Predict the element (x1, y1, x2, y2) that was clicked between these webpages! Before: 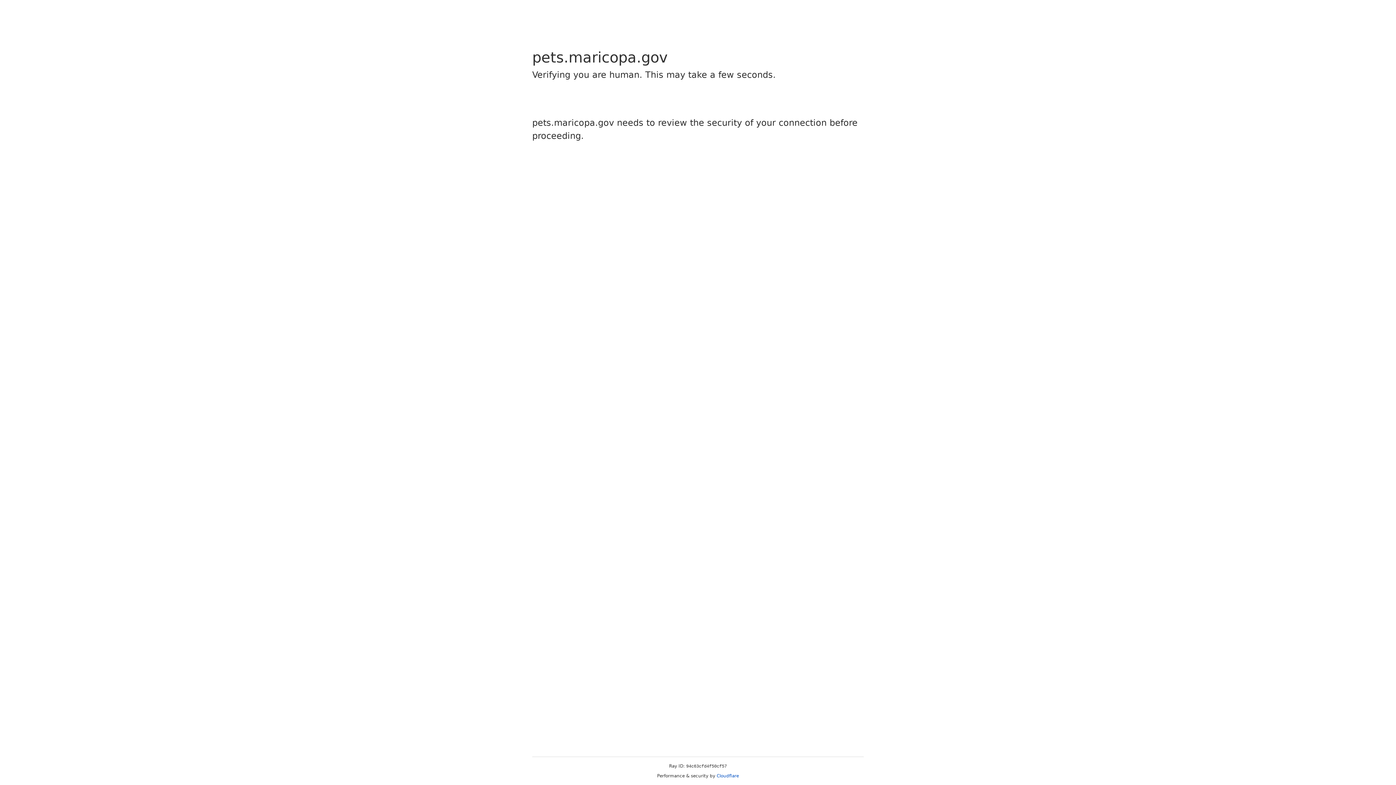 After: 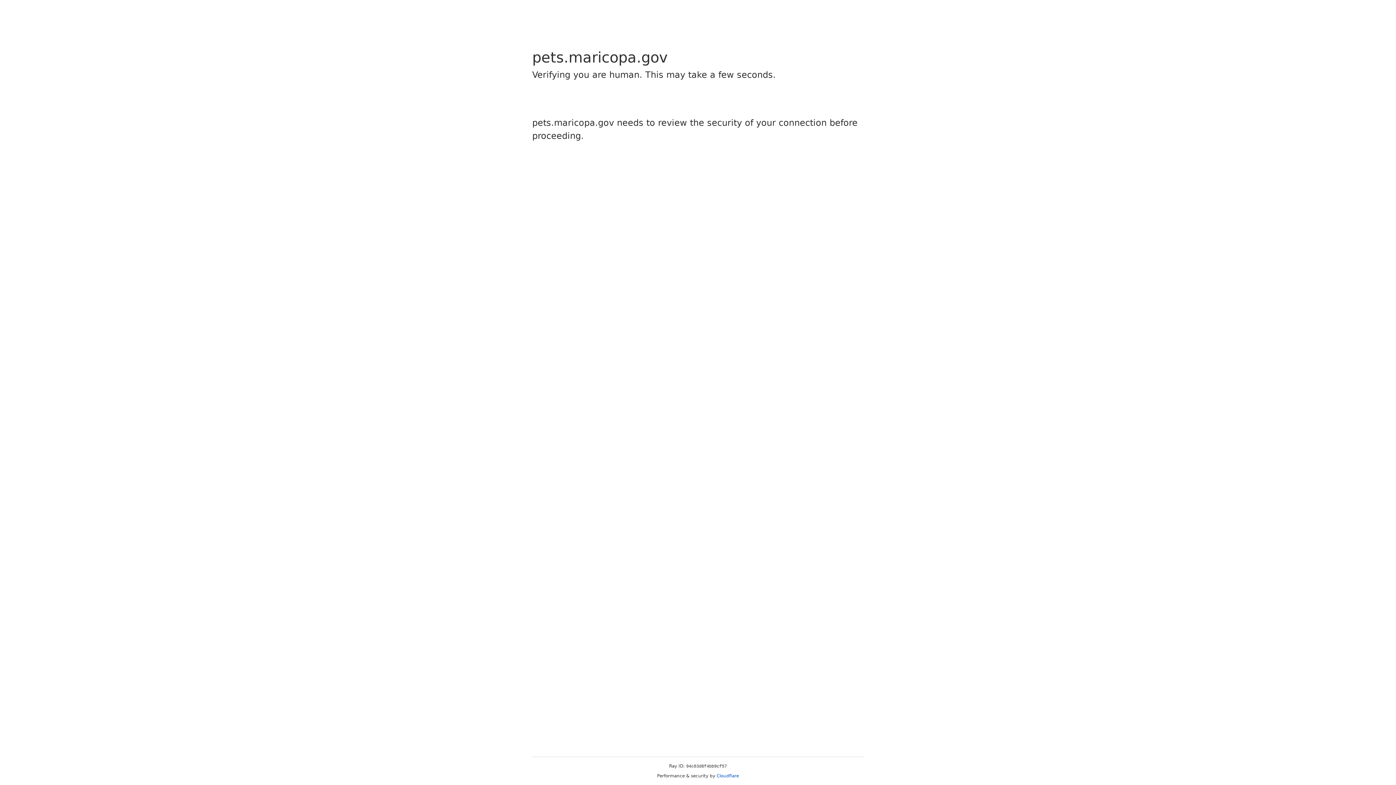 Action: bbox: (716, 773, 739, 778) label: Cloudflare